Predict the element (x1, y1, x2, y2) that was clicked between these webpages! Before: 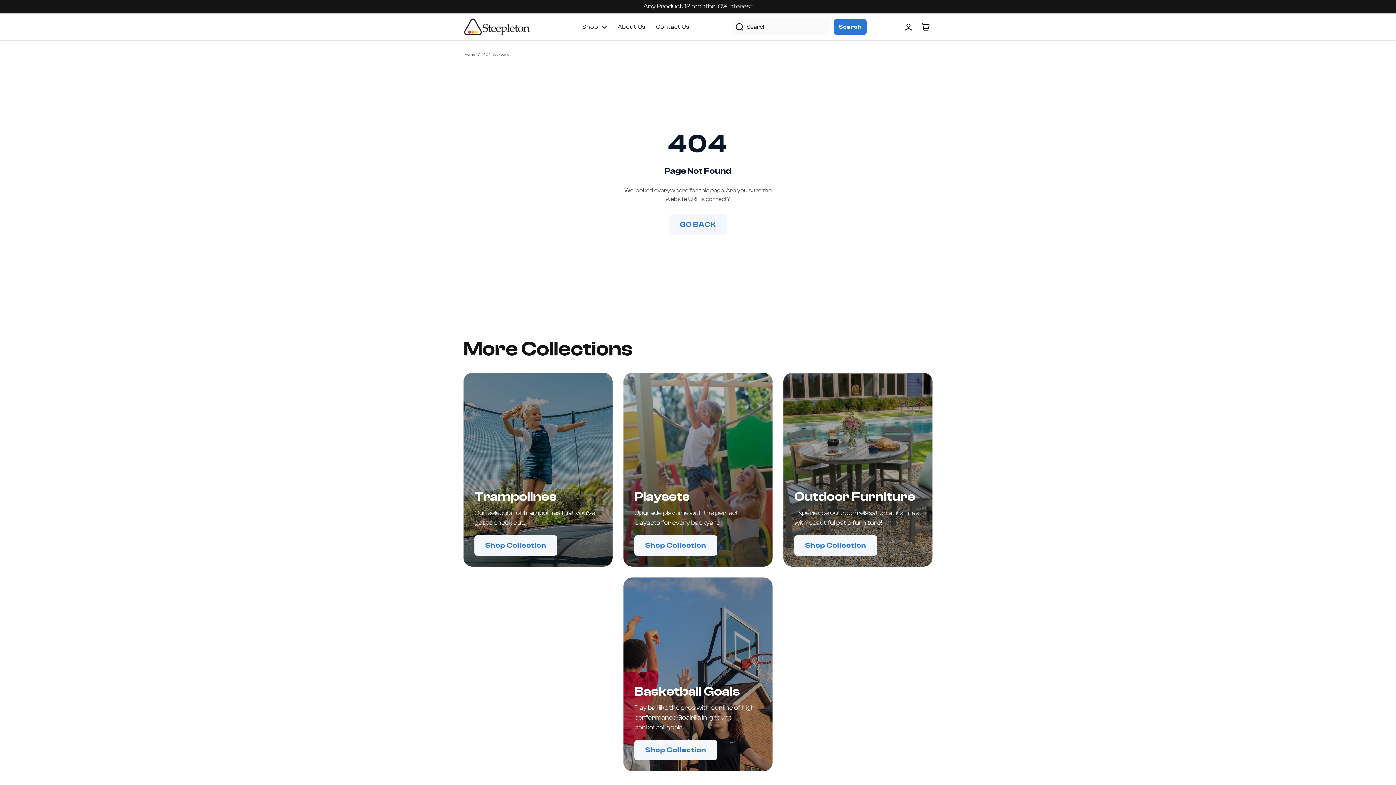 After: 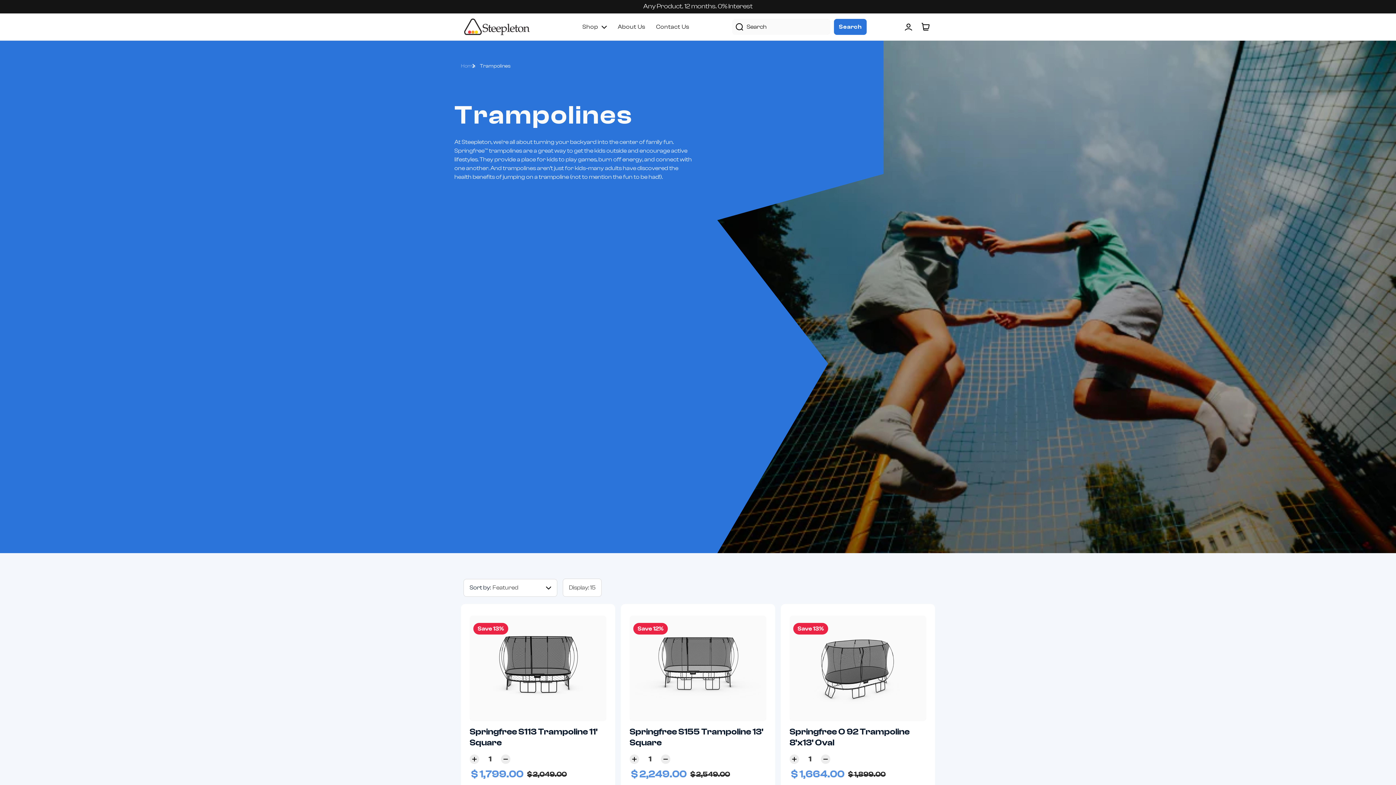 Action: label: Shop Collection bbox: (474, 535, 557, 555)